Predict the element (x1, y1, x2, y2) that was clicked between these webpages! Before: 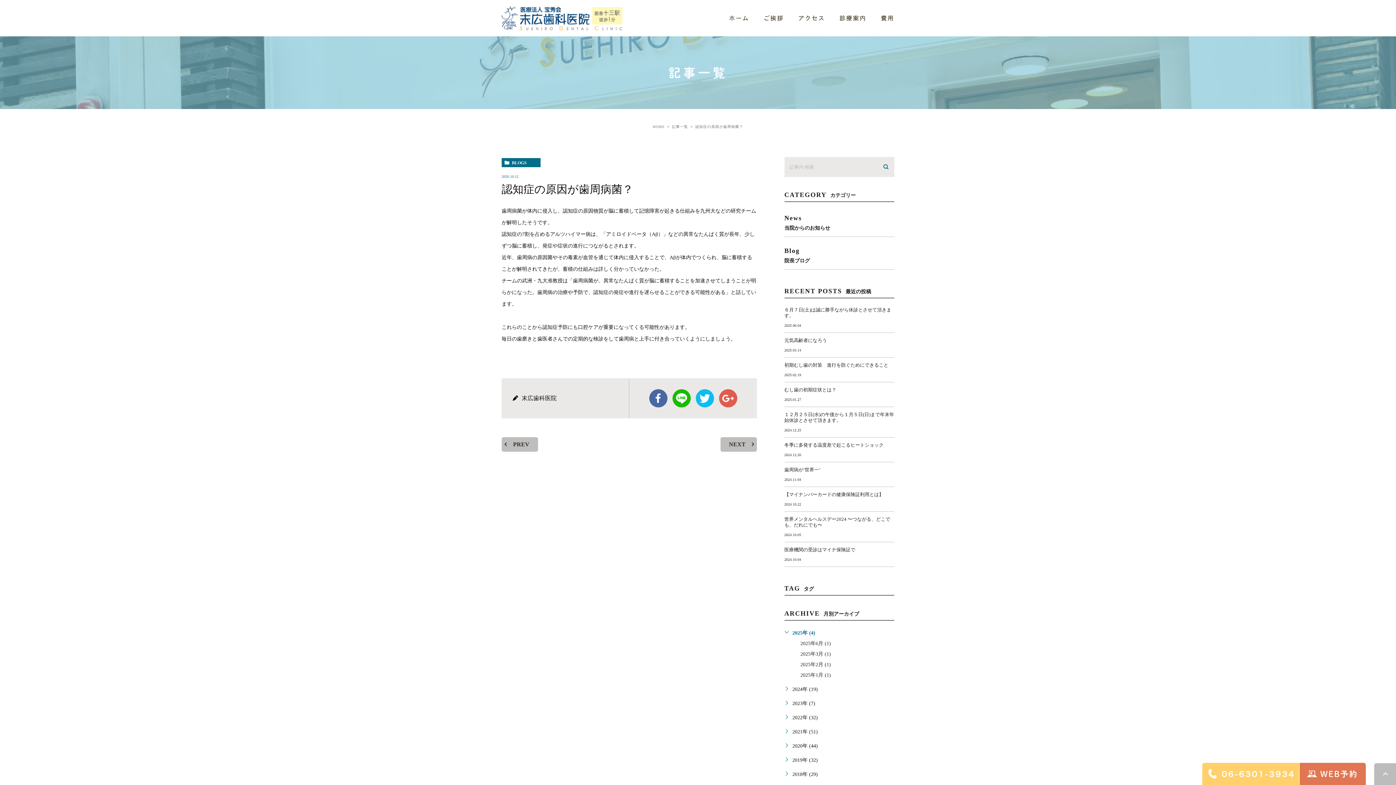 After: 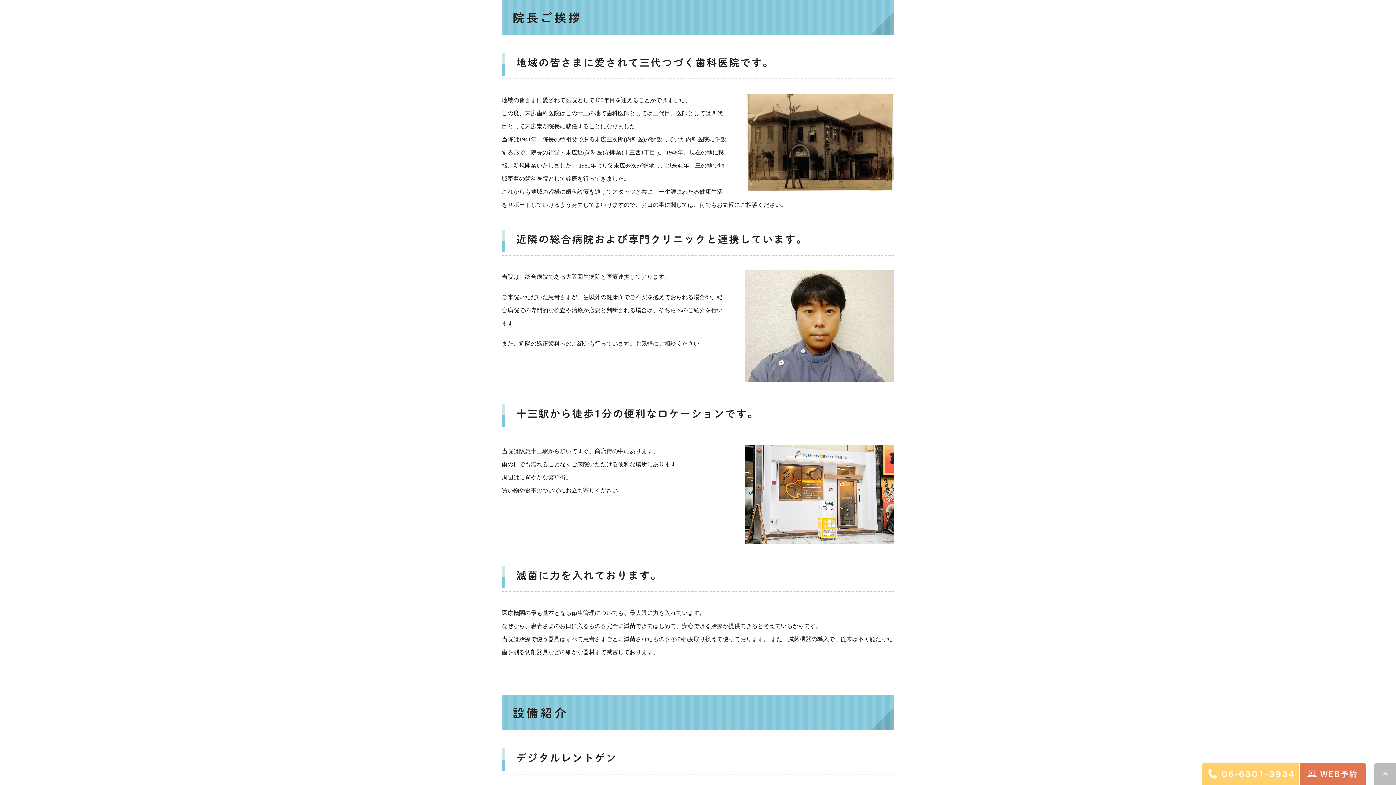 Action: bbox: (756, 0, 791, 36) label: ご挨拶